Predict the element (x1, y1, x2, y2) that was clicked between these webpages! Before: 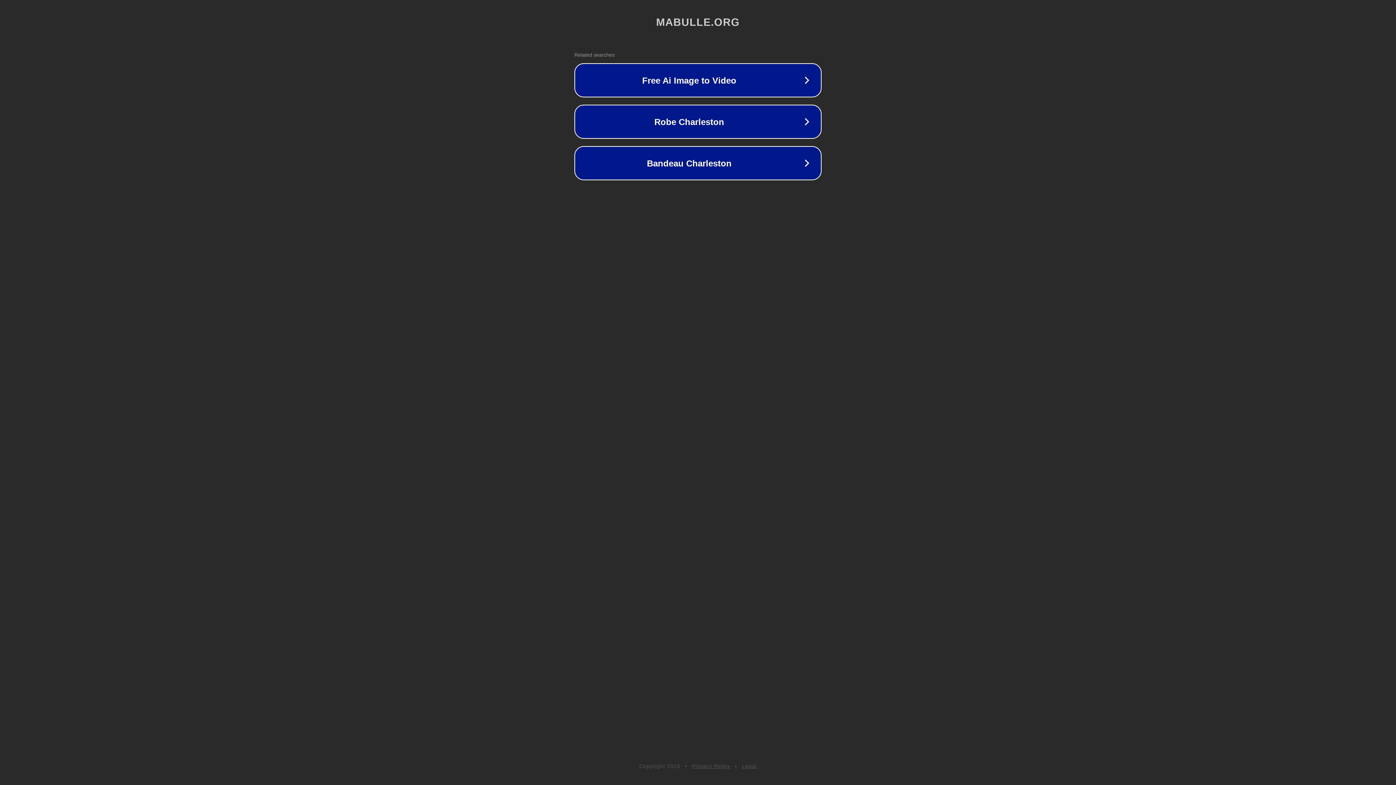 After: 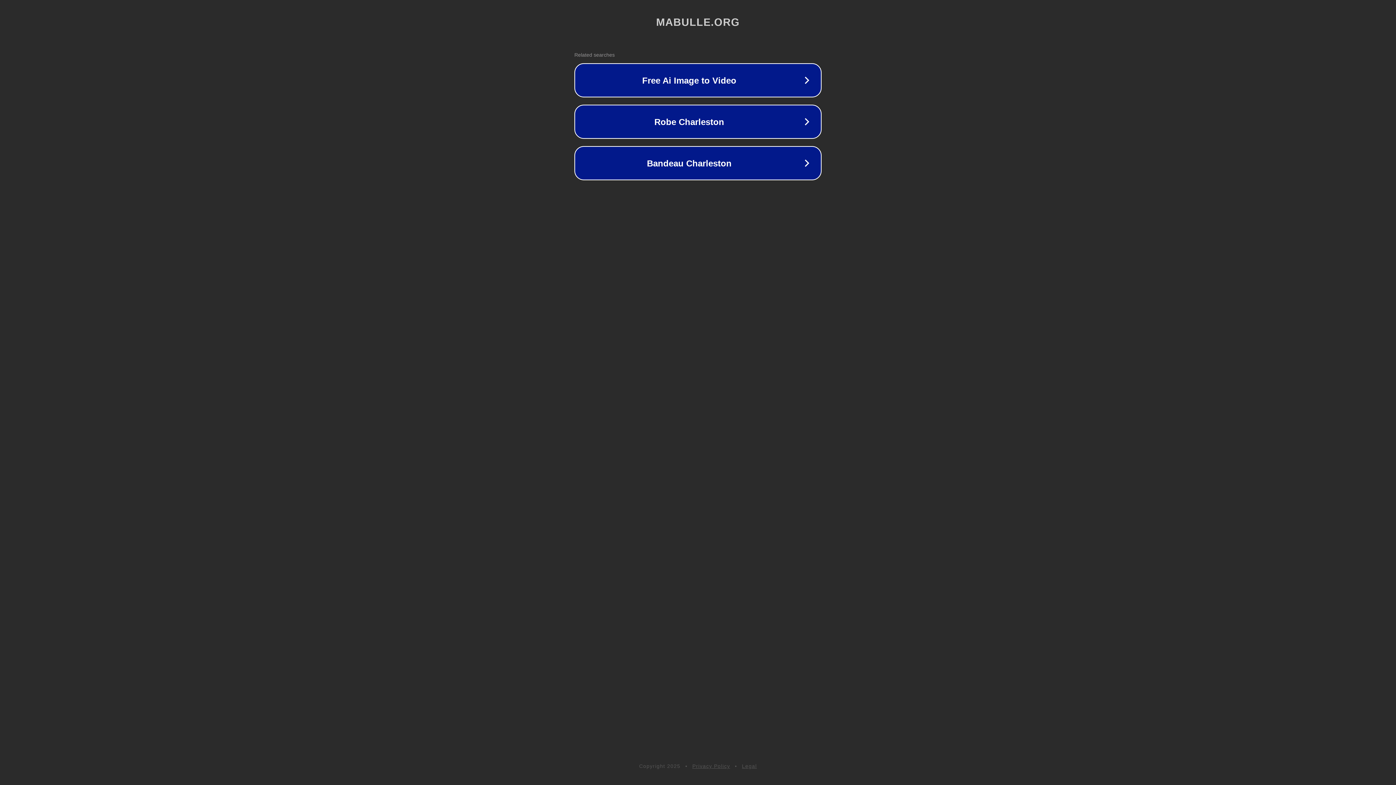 Action: label: Legal bbox: (742, 763, 757, 769)